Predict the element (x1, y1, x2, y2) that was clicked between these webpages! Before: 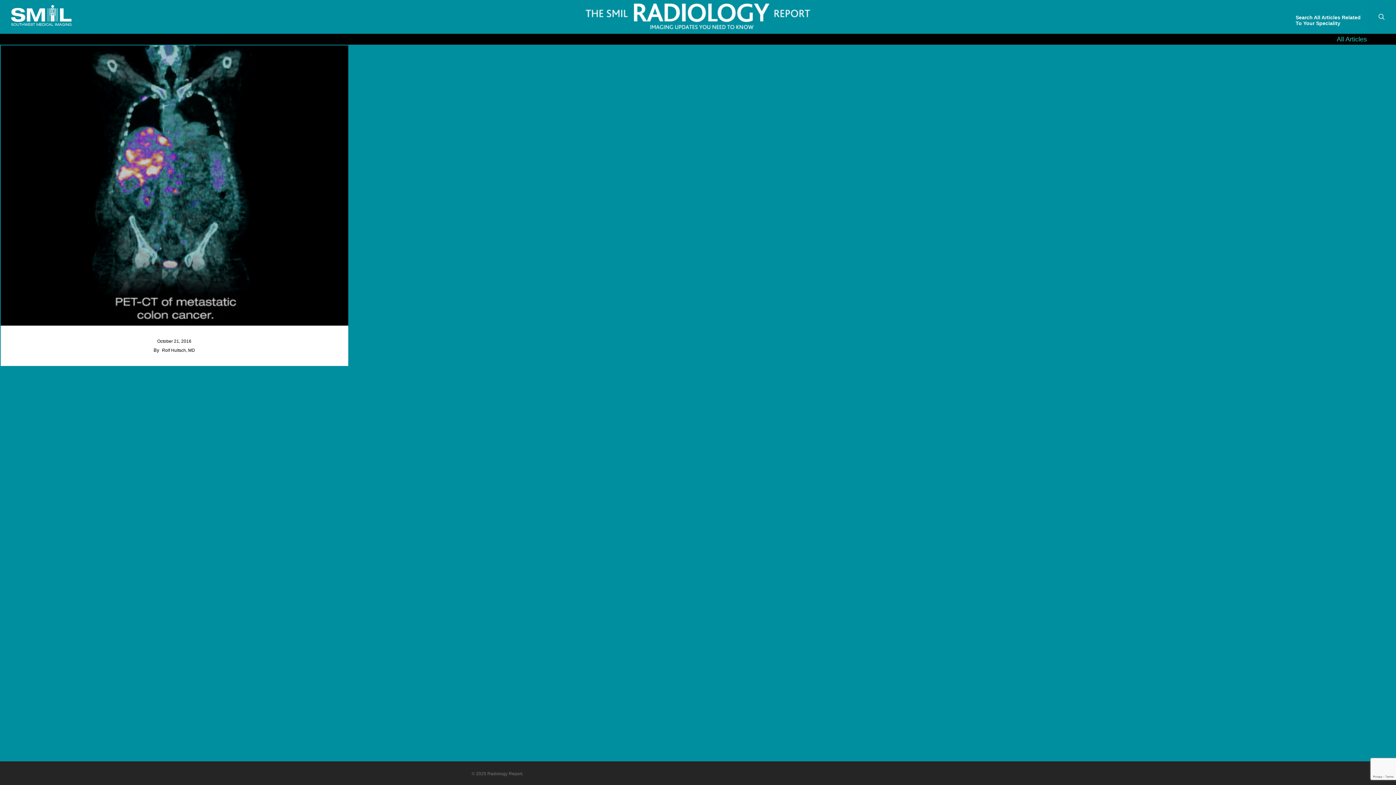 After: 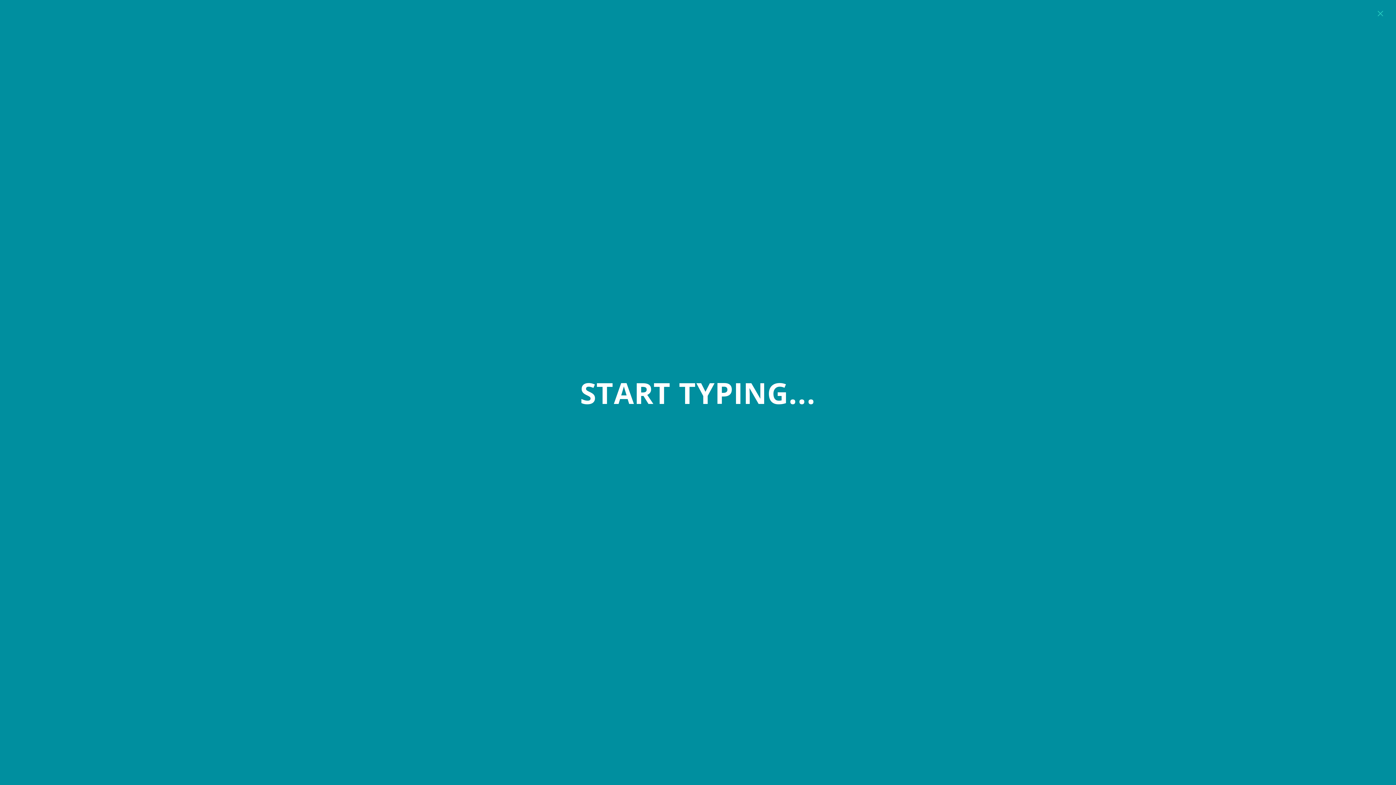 Action: bbox: (1369, 3, 1396, 30)